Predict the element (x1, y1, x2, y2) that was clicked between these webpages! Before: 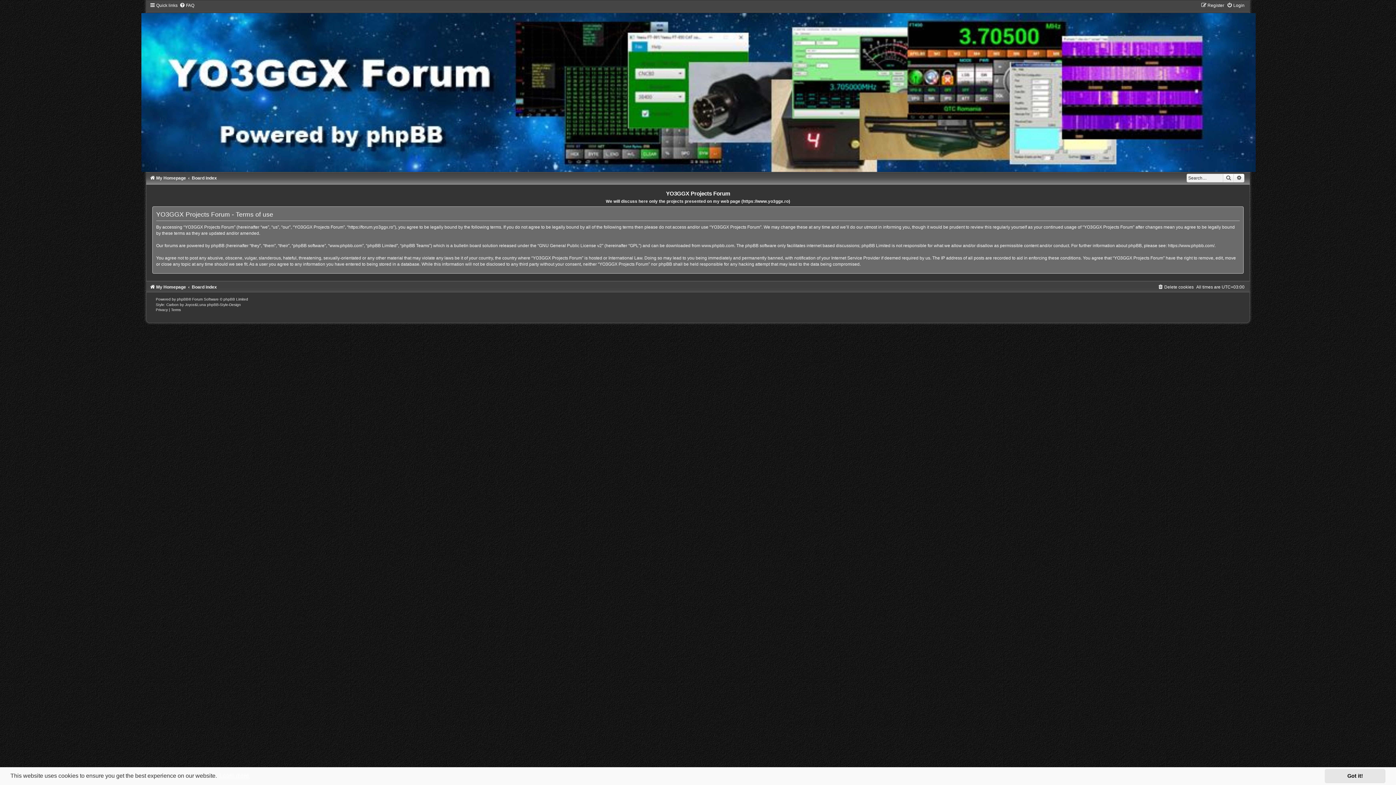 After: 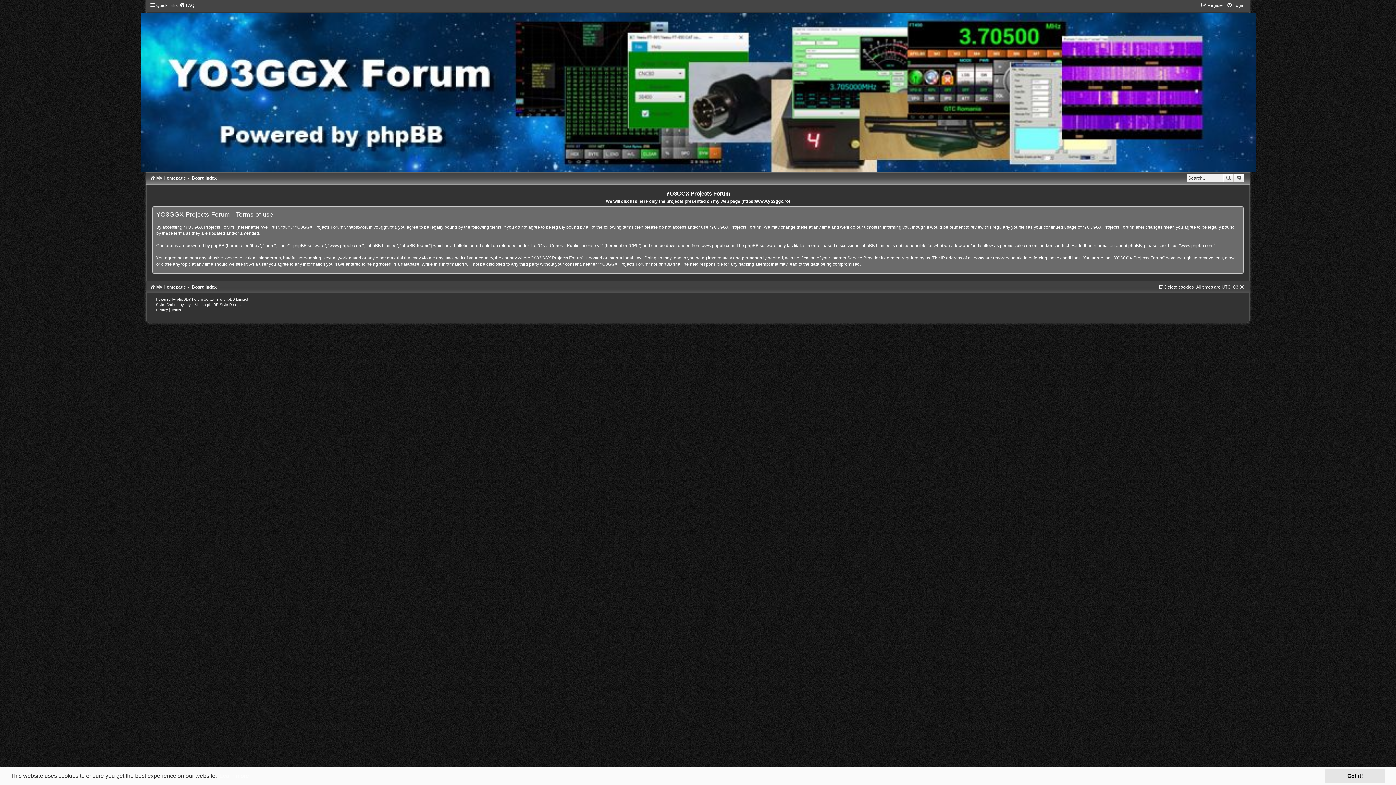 Action: bbox: (171, 307, 180, 311) label: Terms